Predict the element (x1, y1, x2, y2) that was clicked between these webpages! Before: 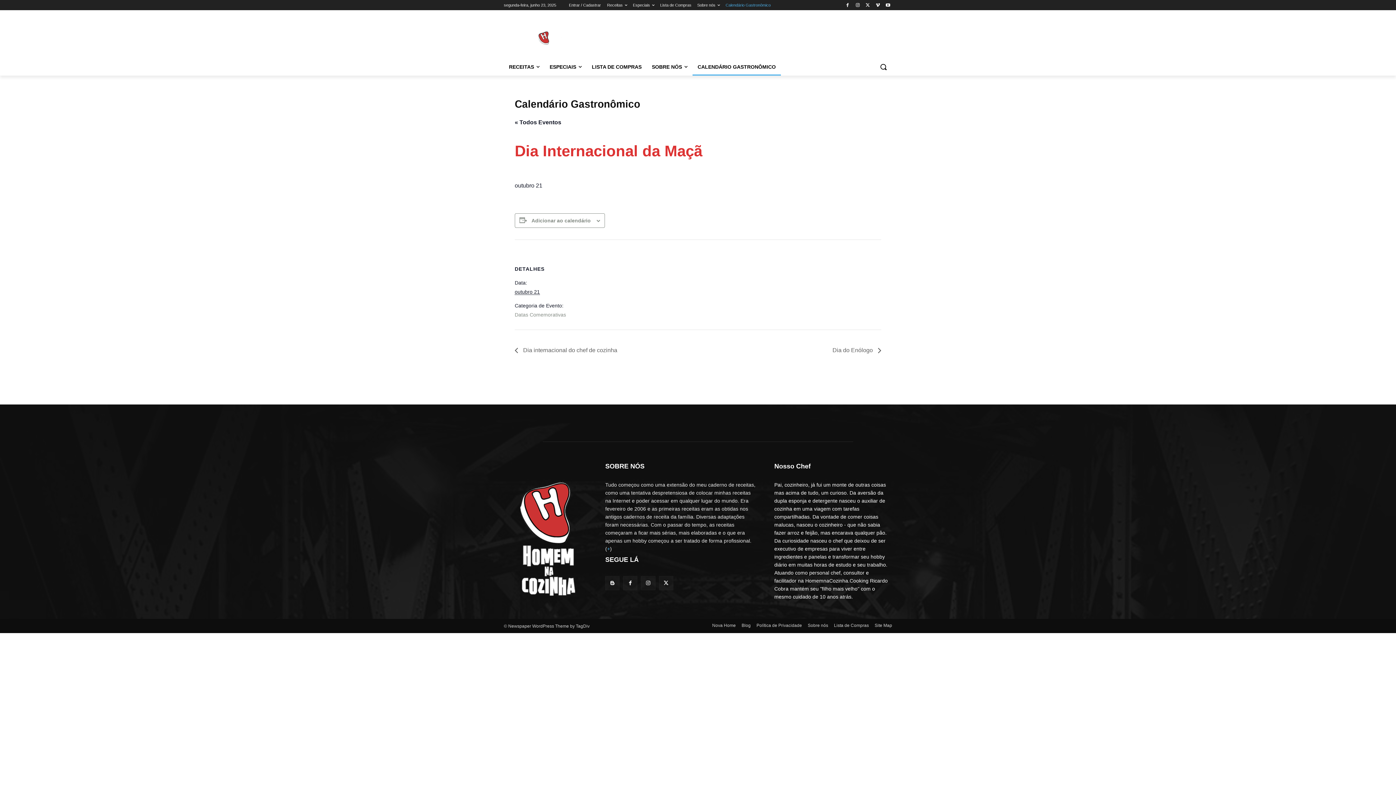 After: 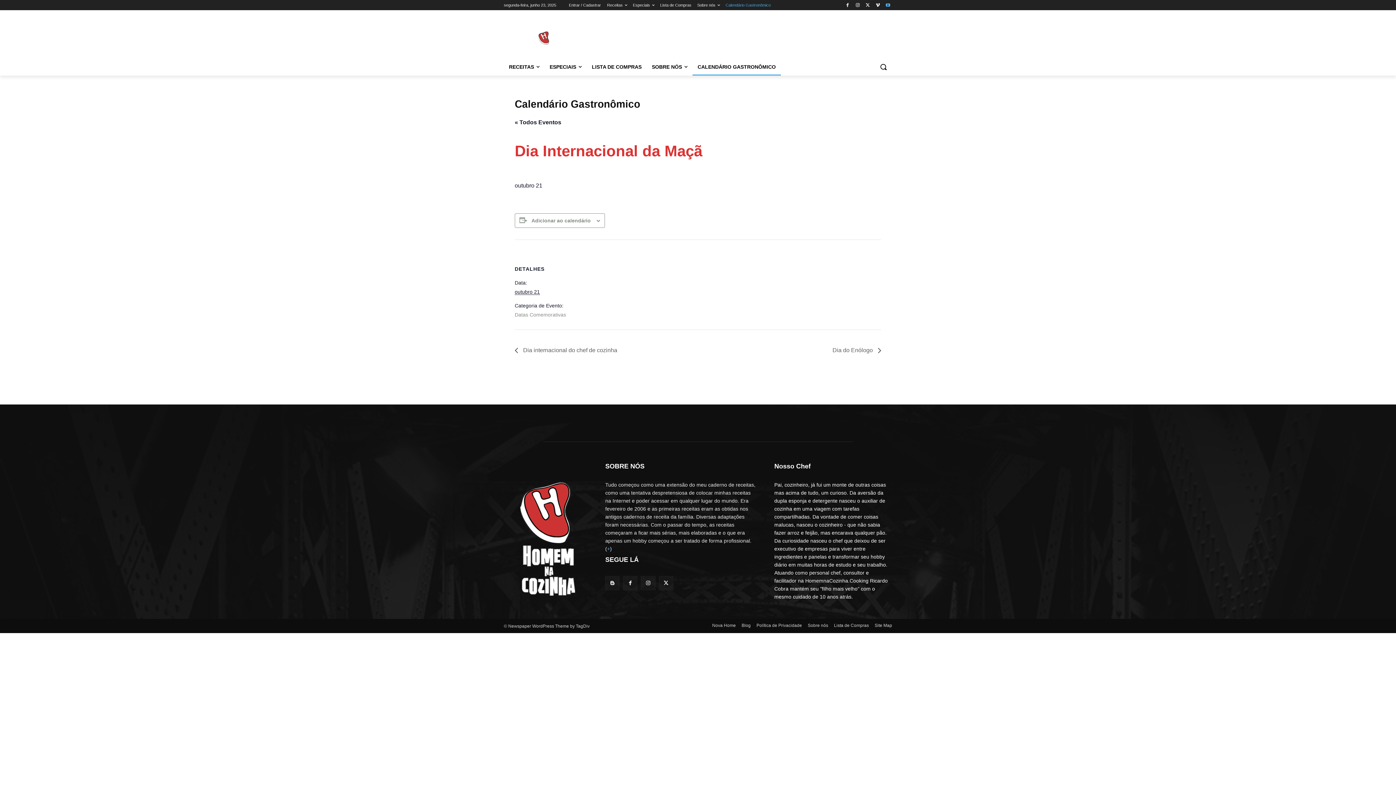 Action: bbox: (884, 0, 892, 9)